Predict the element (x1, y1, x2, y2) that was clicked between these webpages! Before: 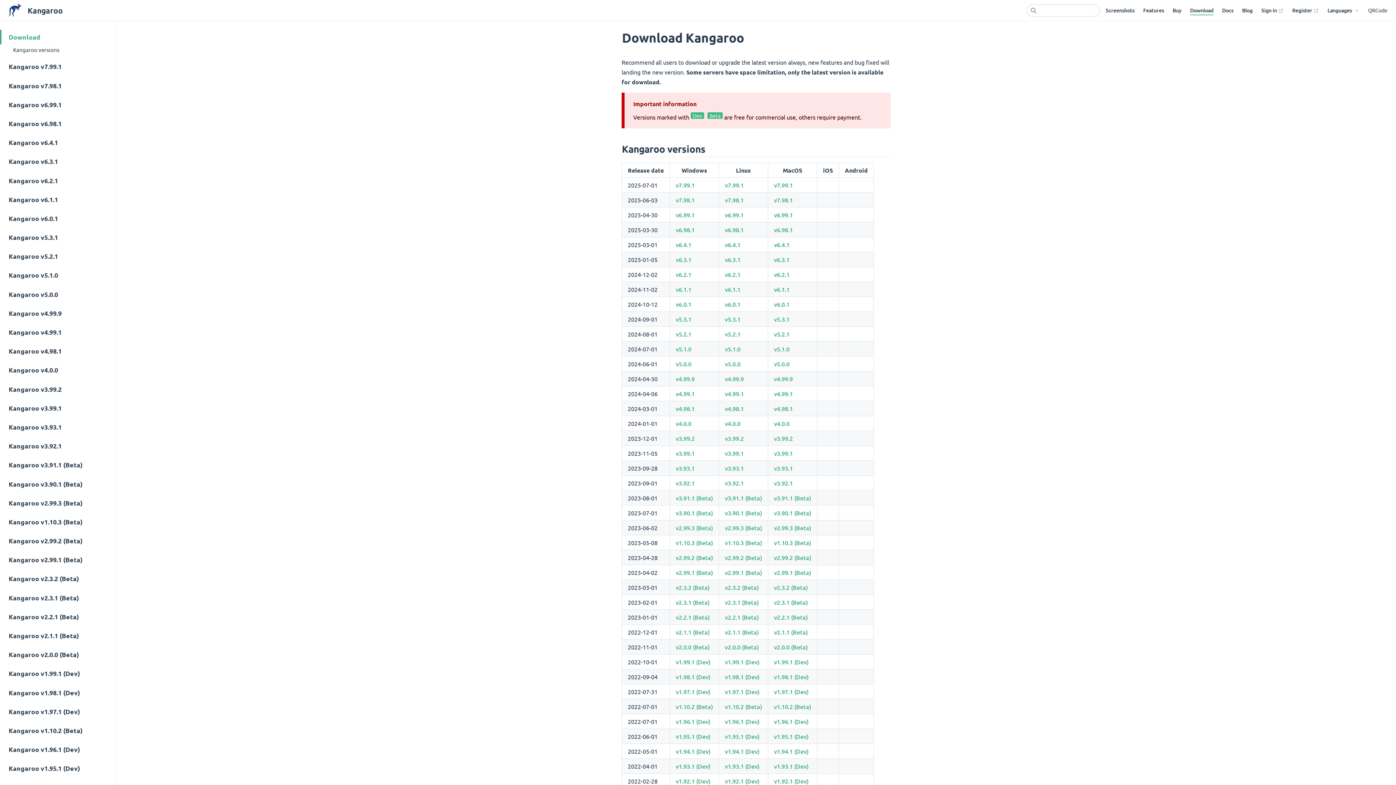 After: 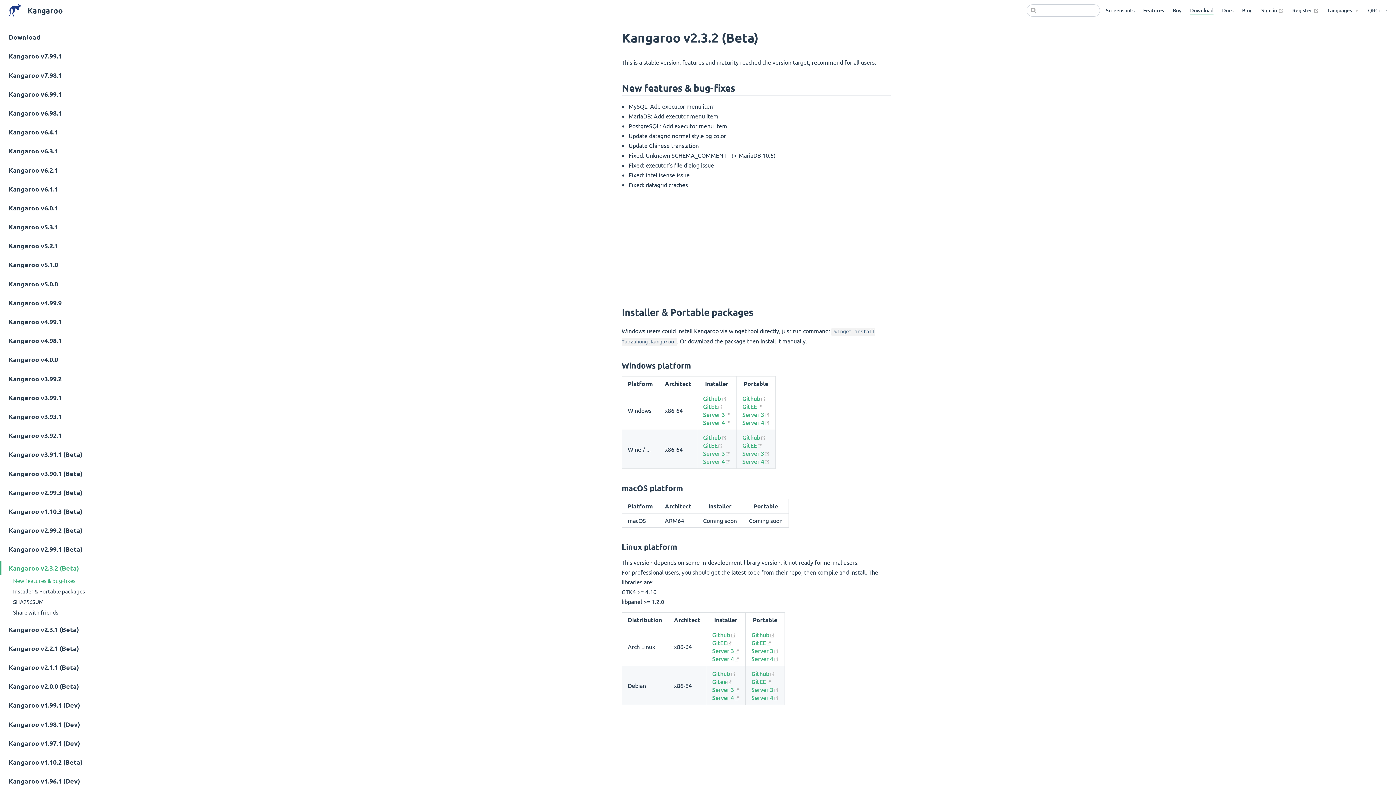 Action: bbox: (0, 571, 116, 586) label: Kangaroo v2.3.2 (Beta)